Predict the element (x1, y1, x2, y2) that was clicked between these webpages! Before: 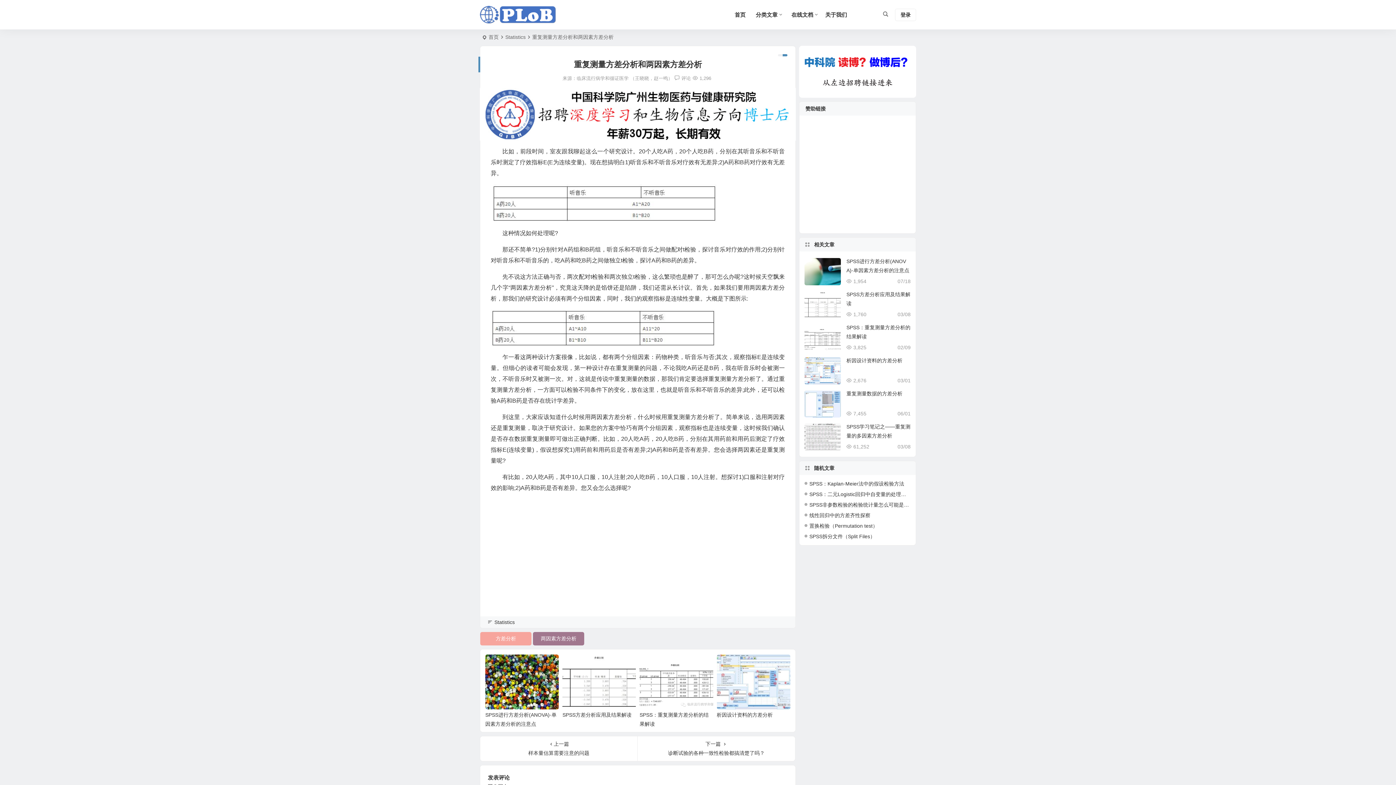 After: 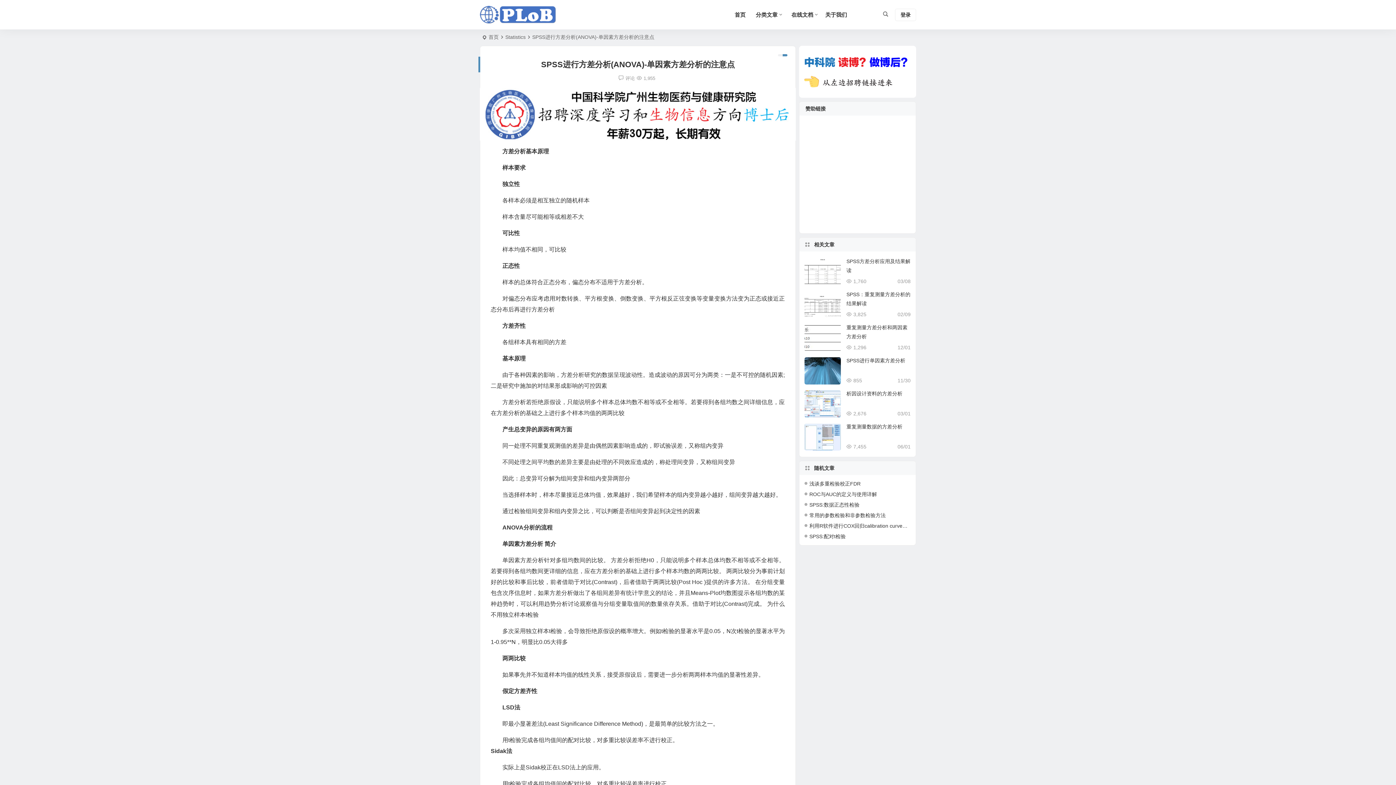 Action: bbox: (485, 654, 558, 709)